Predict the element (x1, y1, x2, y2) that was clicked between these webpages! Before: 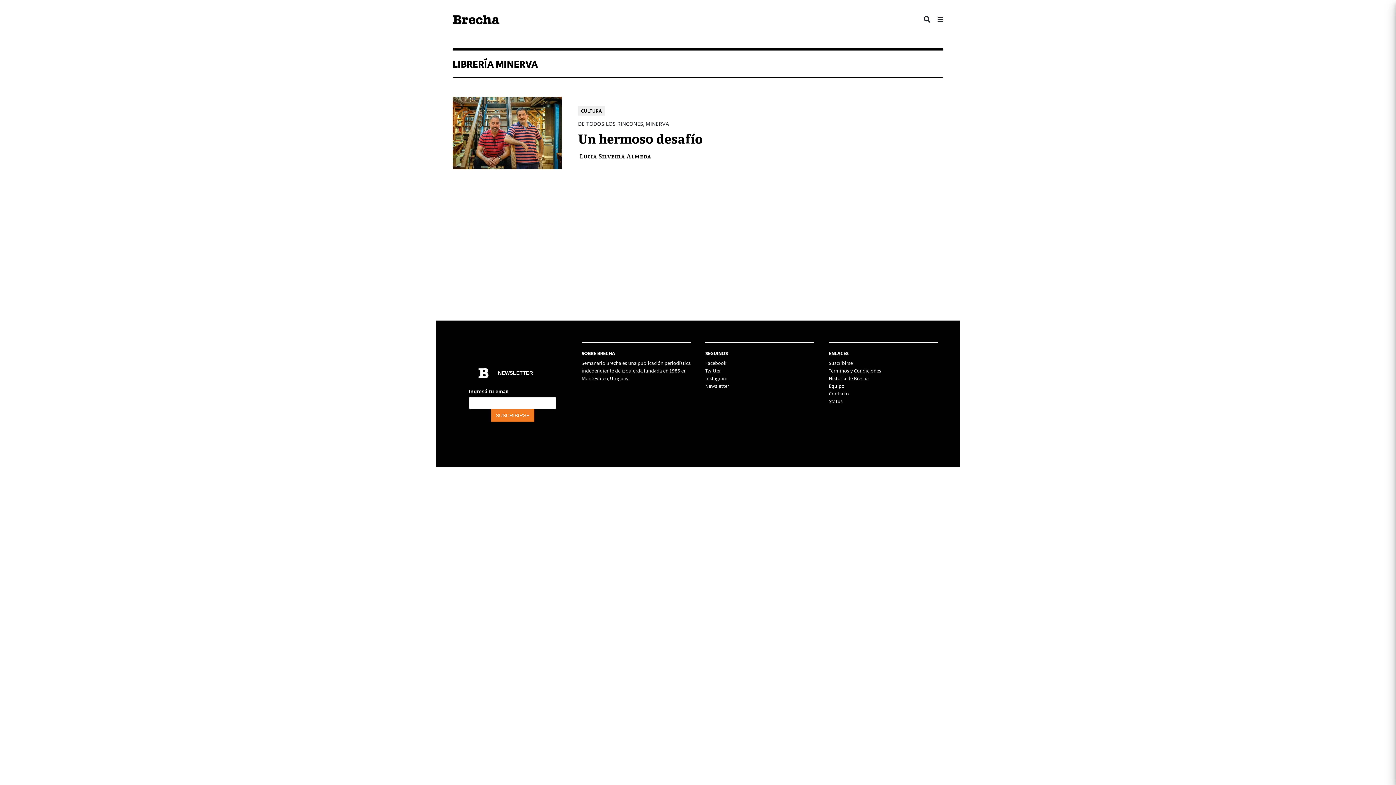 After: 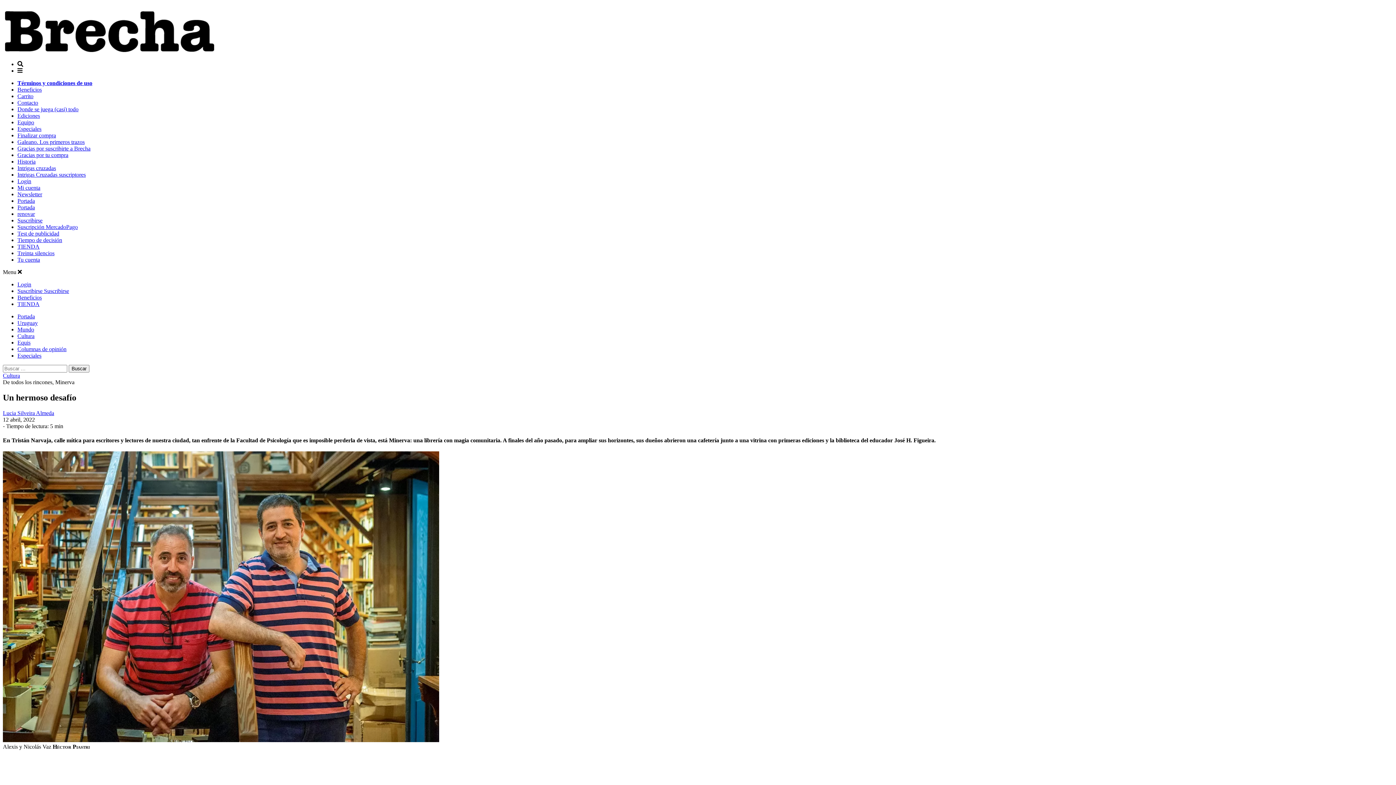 Action: bbox: (578, 129, 702, 146) label: Un hermoso desafío